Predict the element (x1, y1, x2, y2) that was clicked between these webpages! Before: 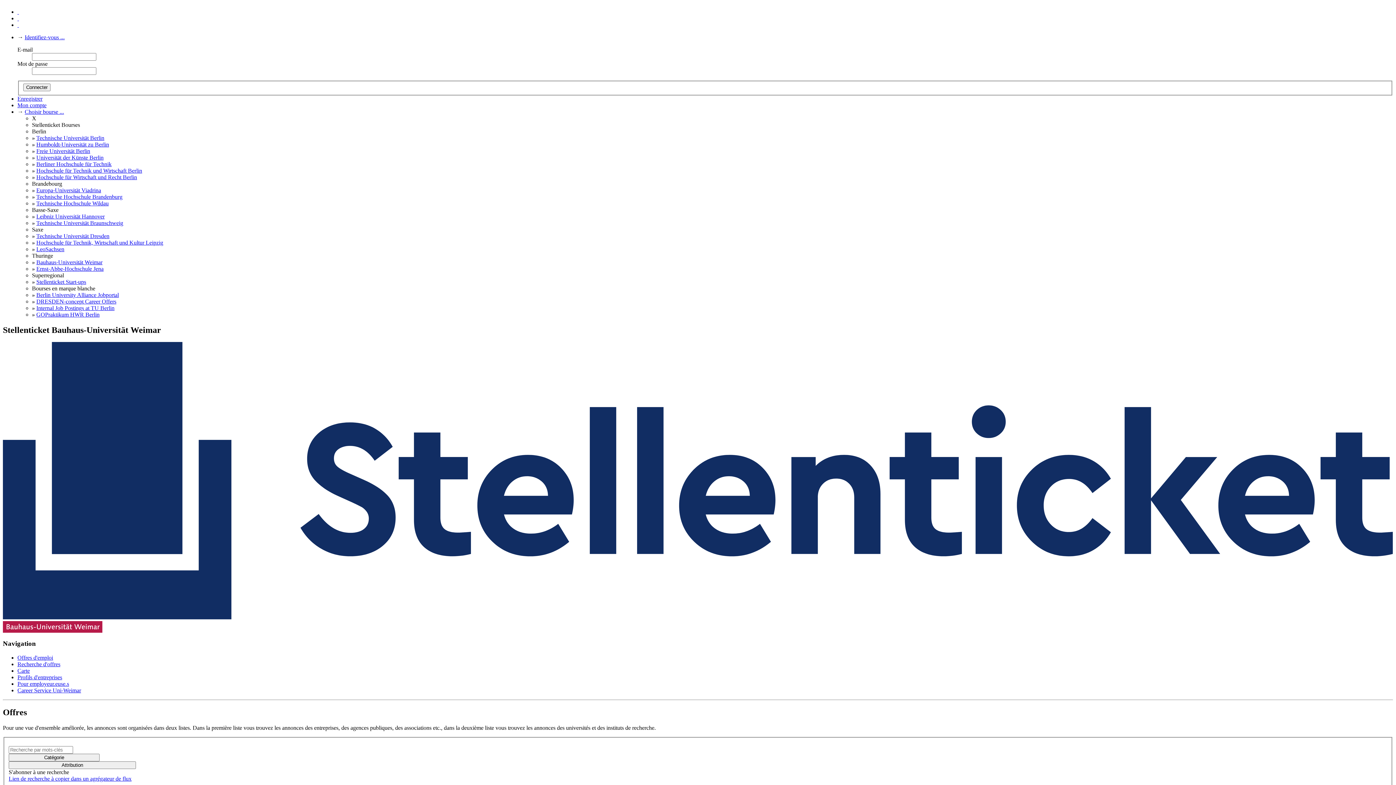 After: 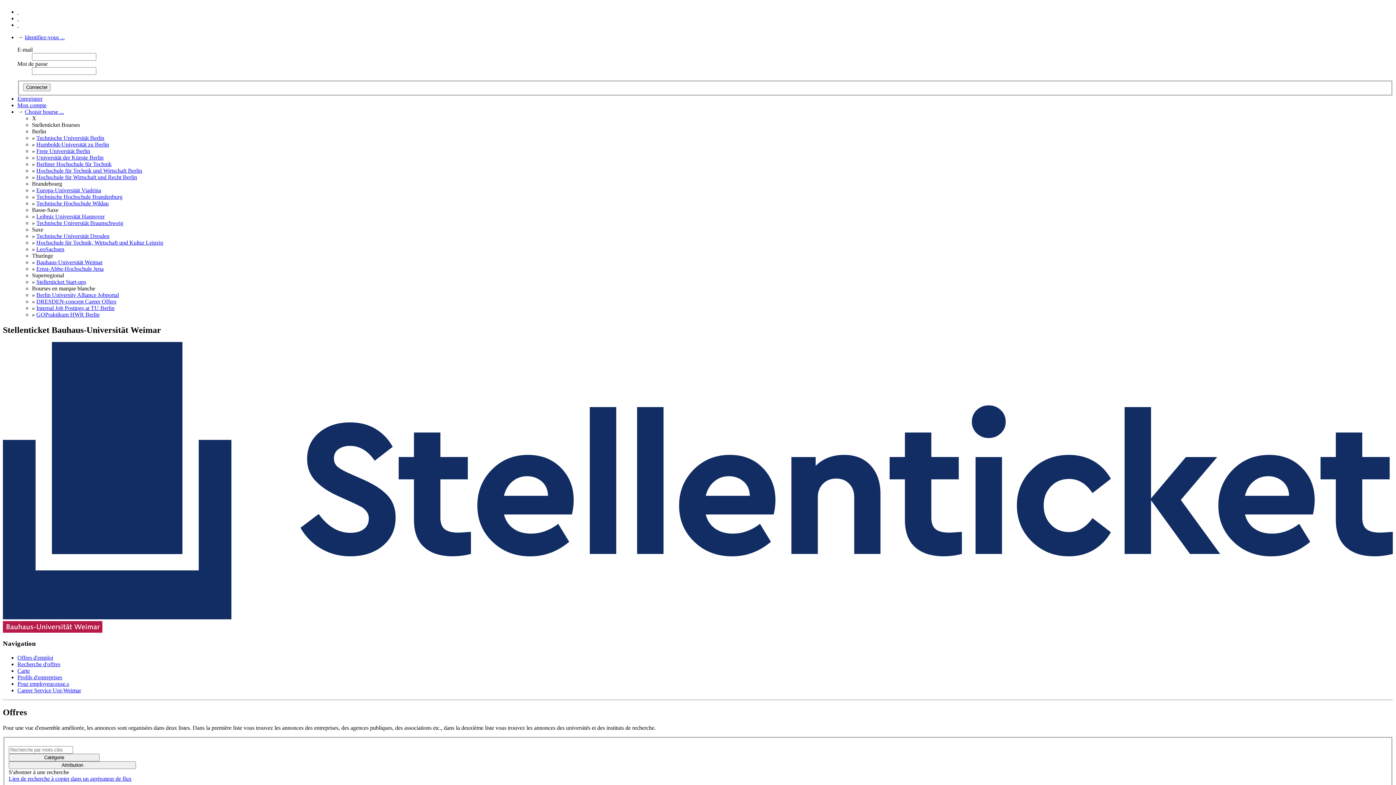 Action: bbox: (36, 151, 103, 157) label: Universität der Künste Berlin